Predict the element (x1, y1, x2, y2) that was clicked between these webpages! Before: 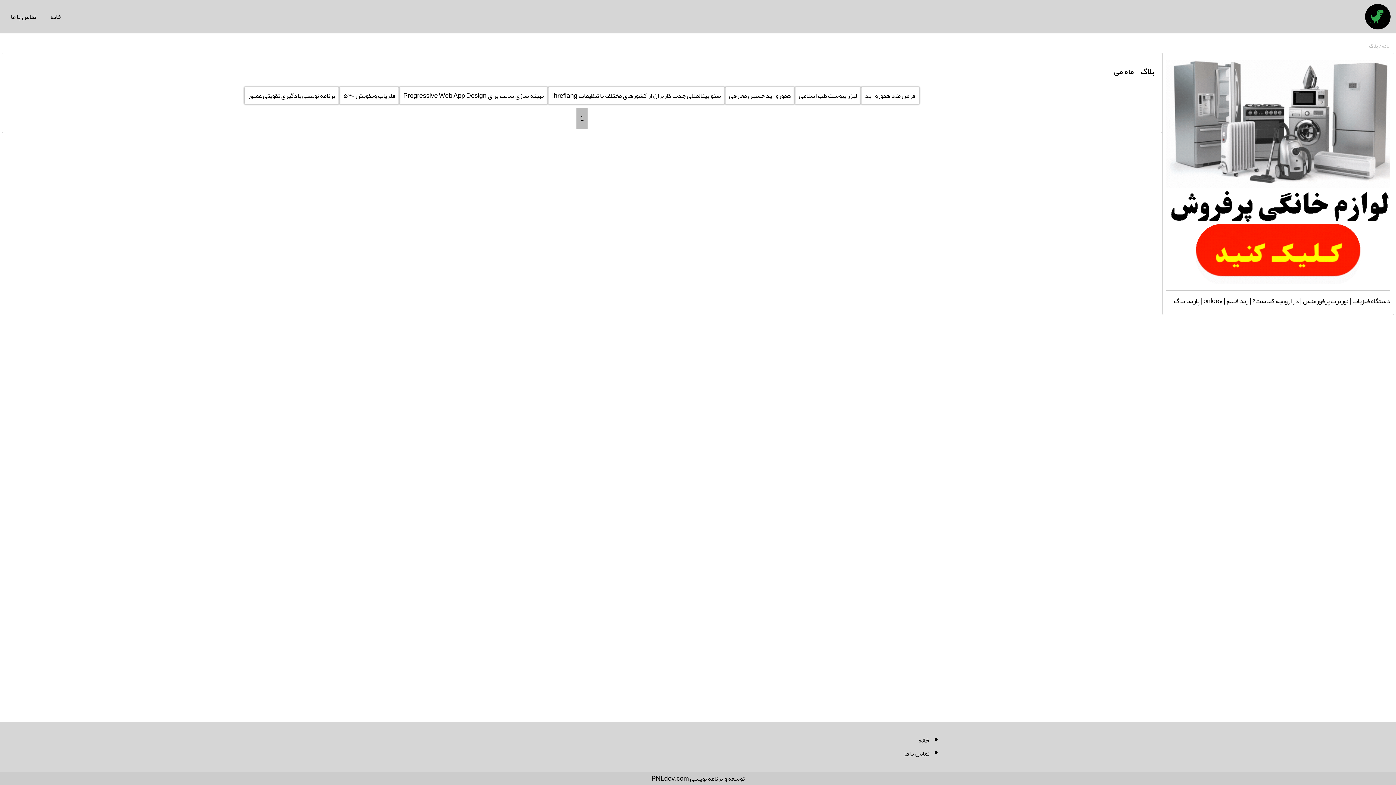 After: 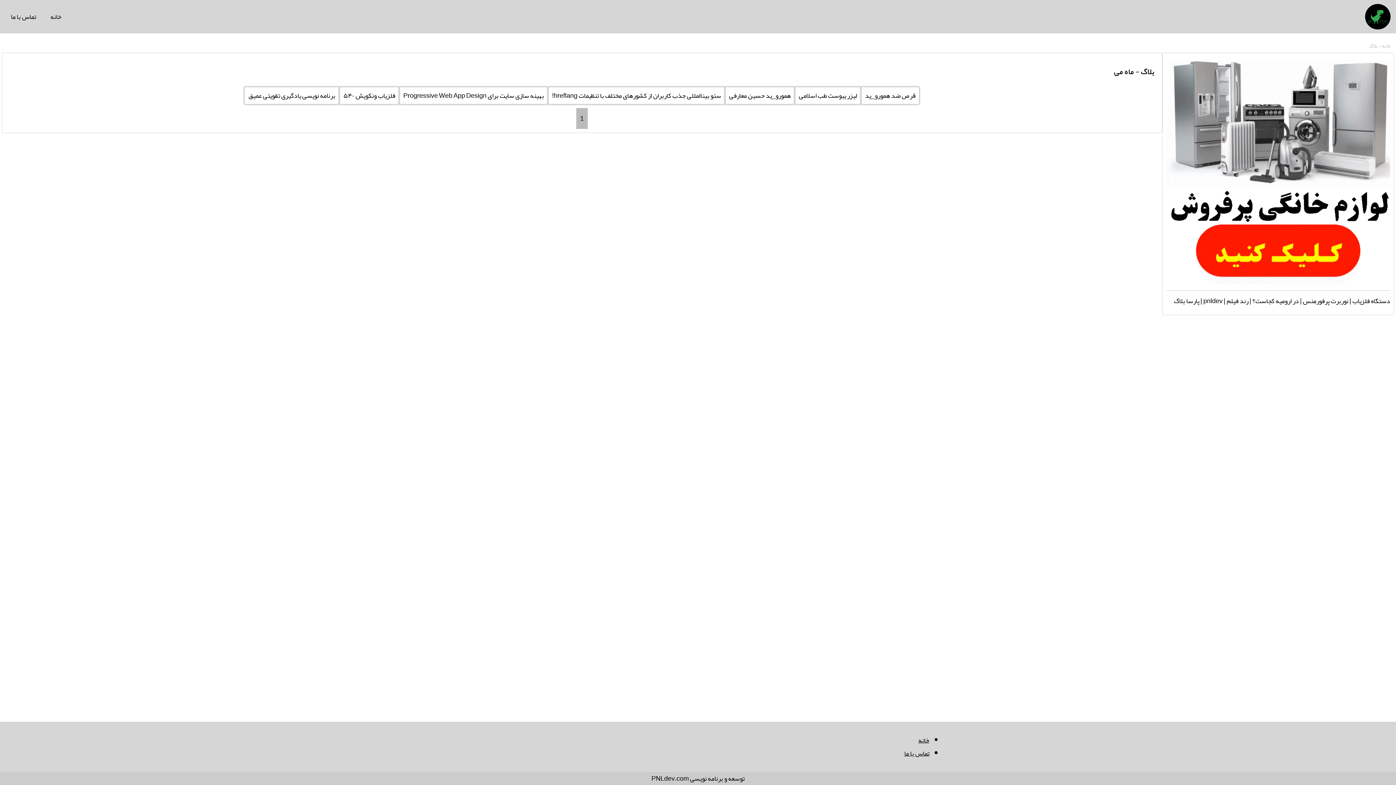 Action: label: 1 bbox: (576, 108, 587, 129)